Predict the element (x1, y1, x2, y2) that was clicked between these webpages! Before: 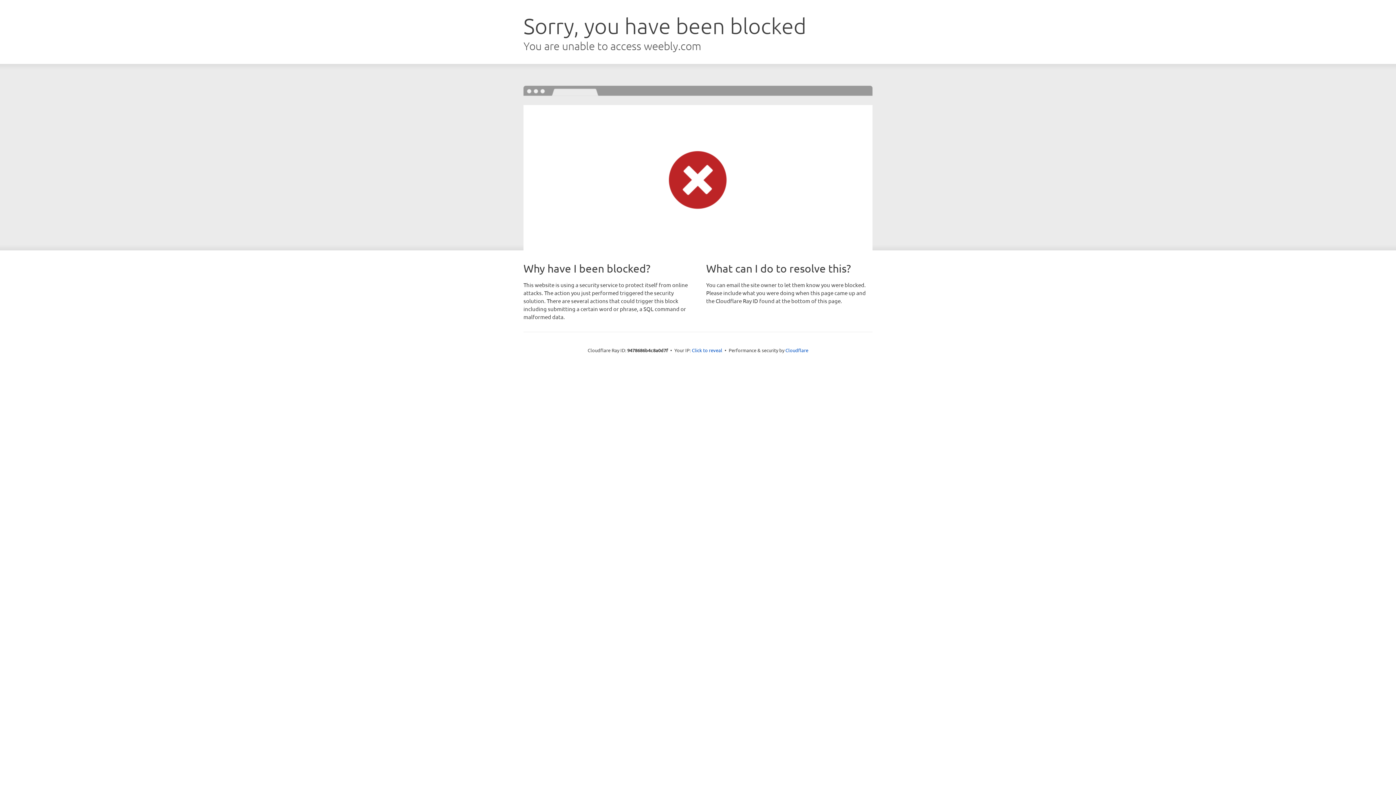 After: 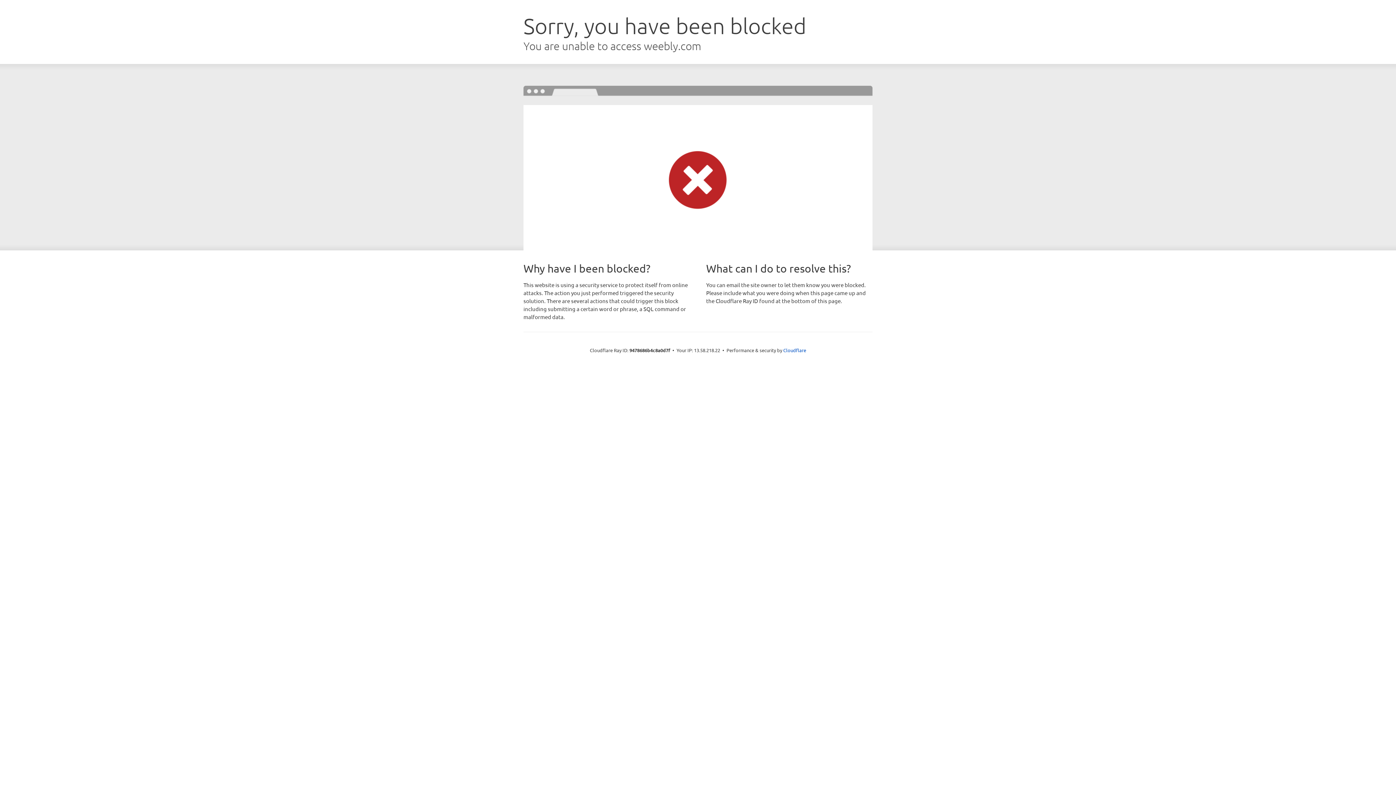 Action: label: Click to reveal bbox: (692, 346, 722, 353)